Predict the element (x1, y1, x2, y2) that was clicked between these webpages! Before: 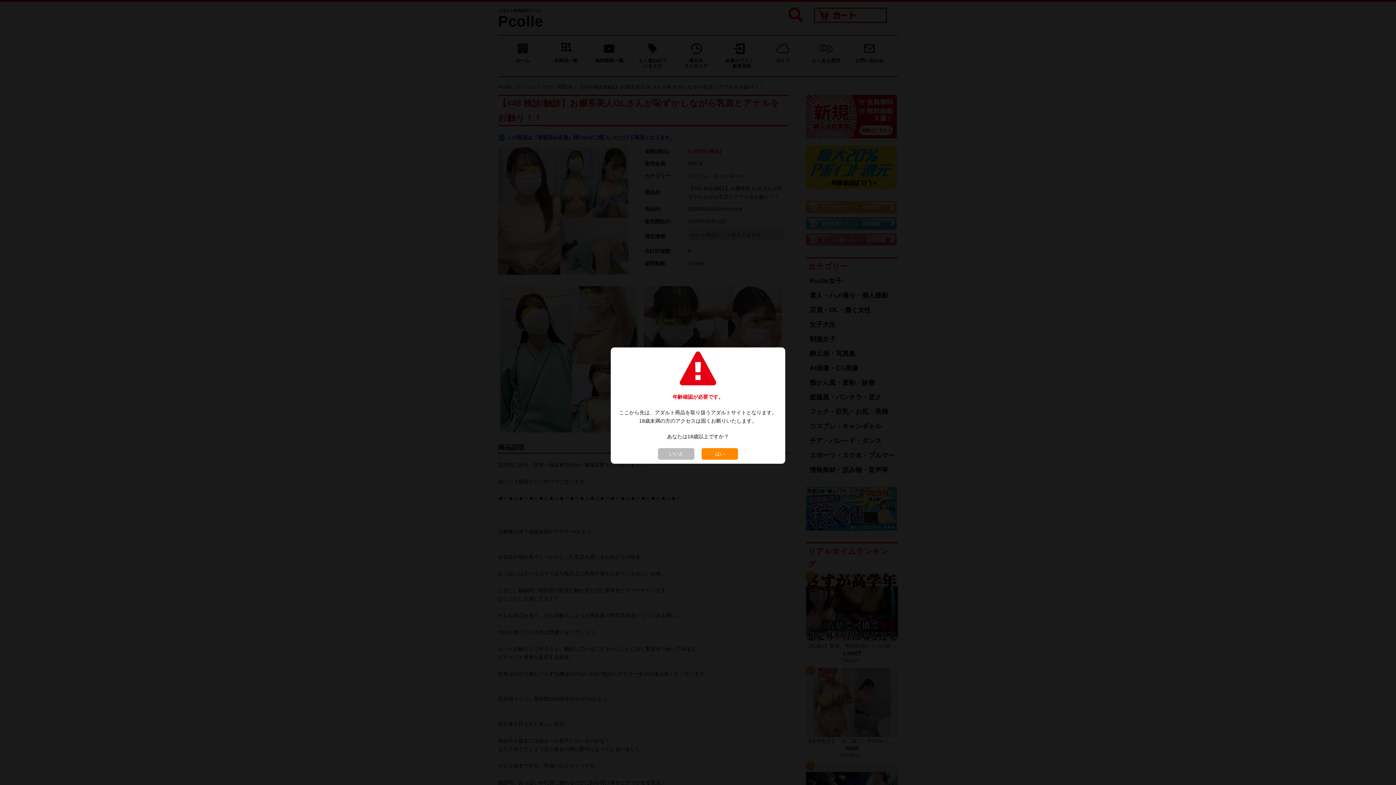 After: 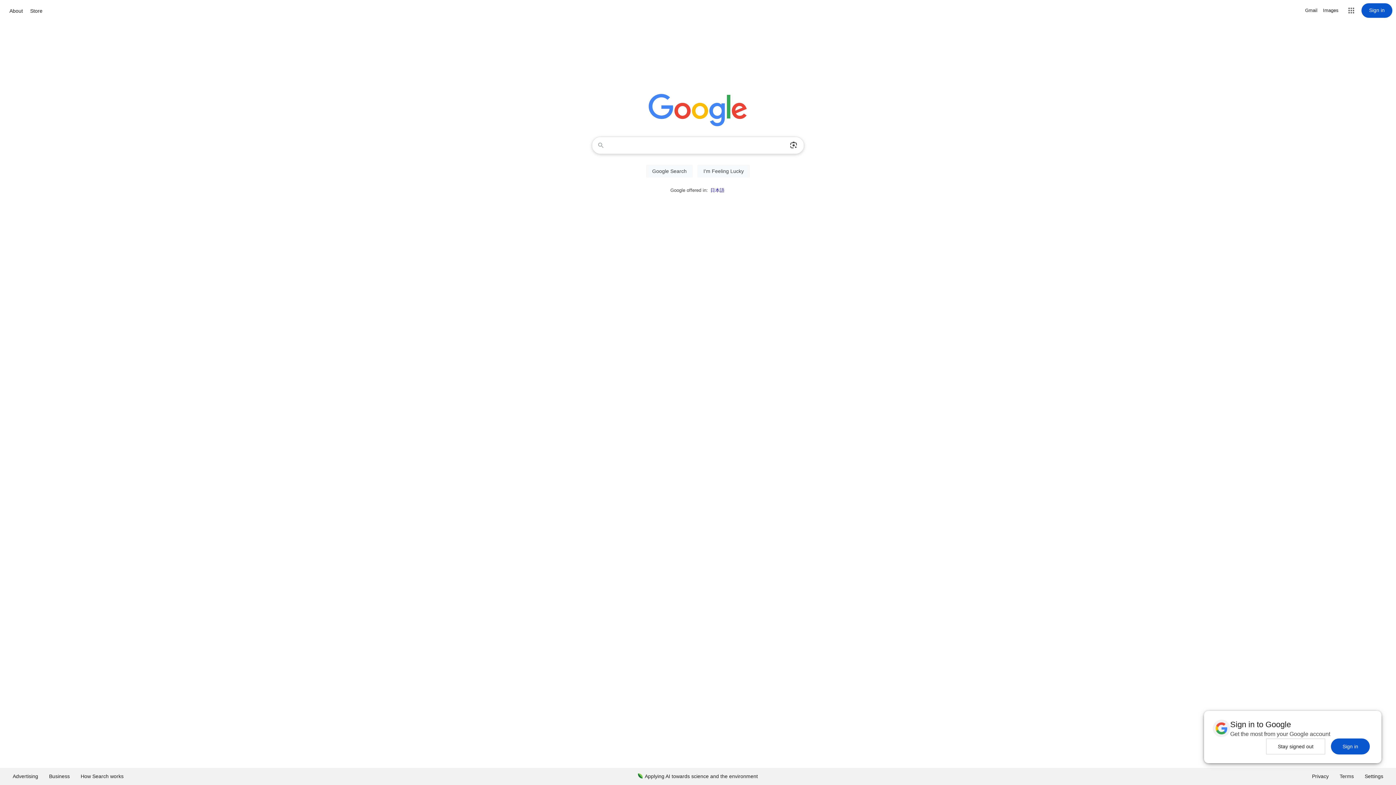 Action: label: いいえ bbox: (658, 448, 694, 459)